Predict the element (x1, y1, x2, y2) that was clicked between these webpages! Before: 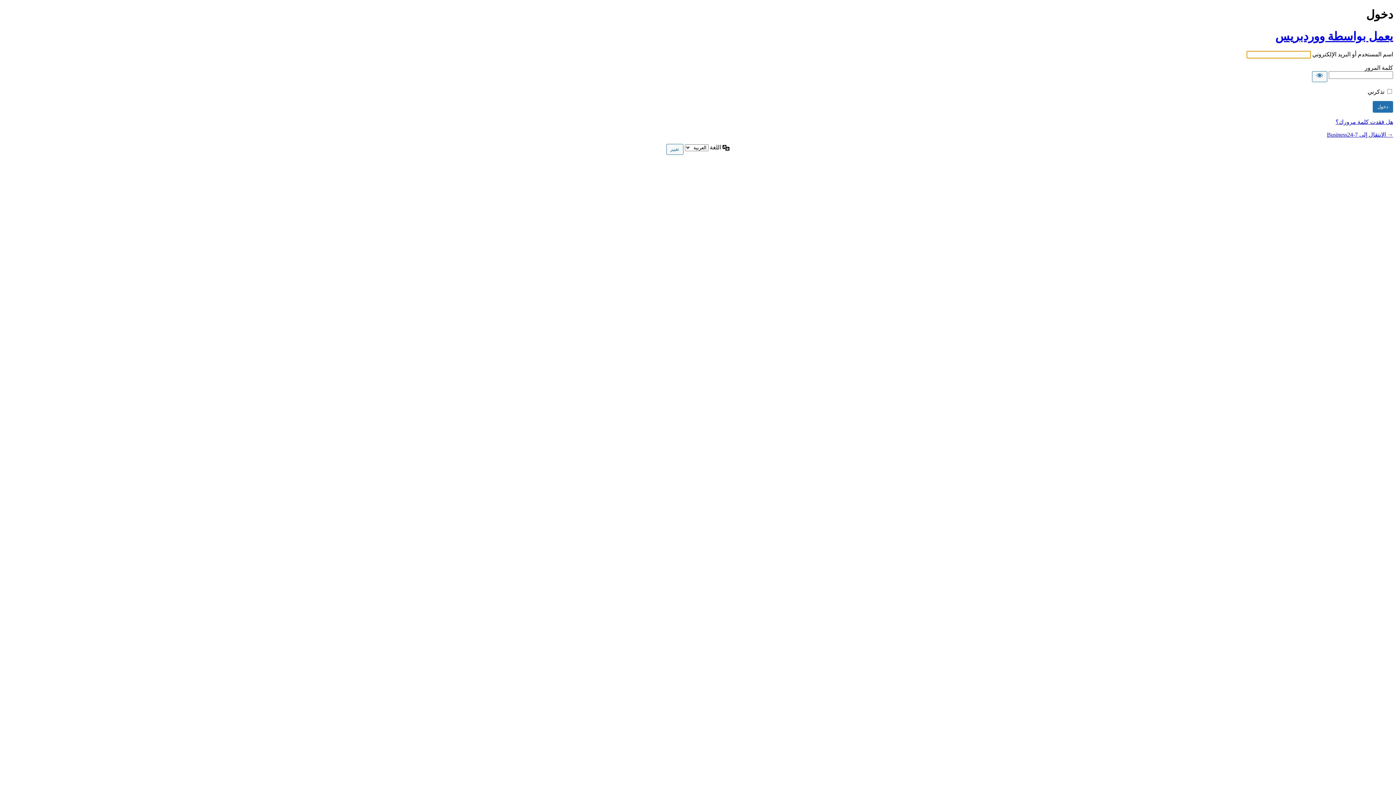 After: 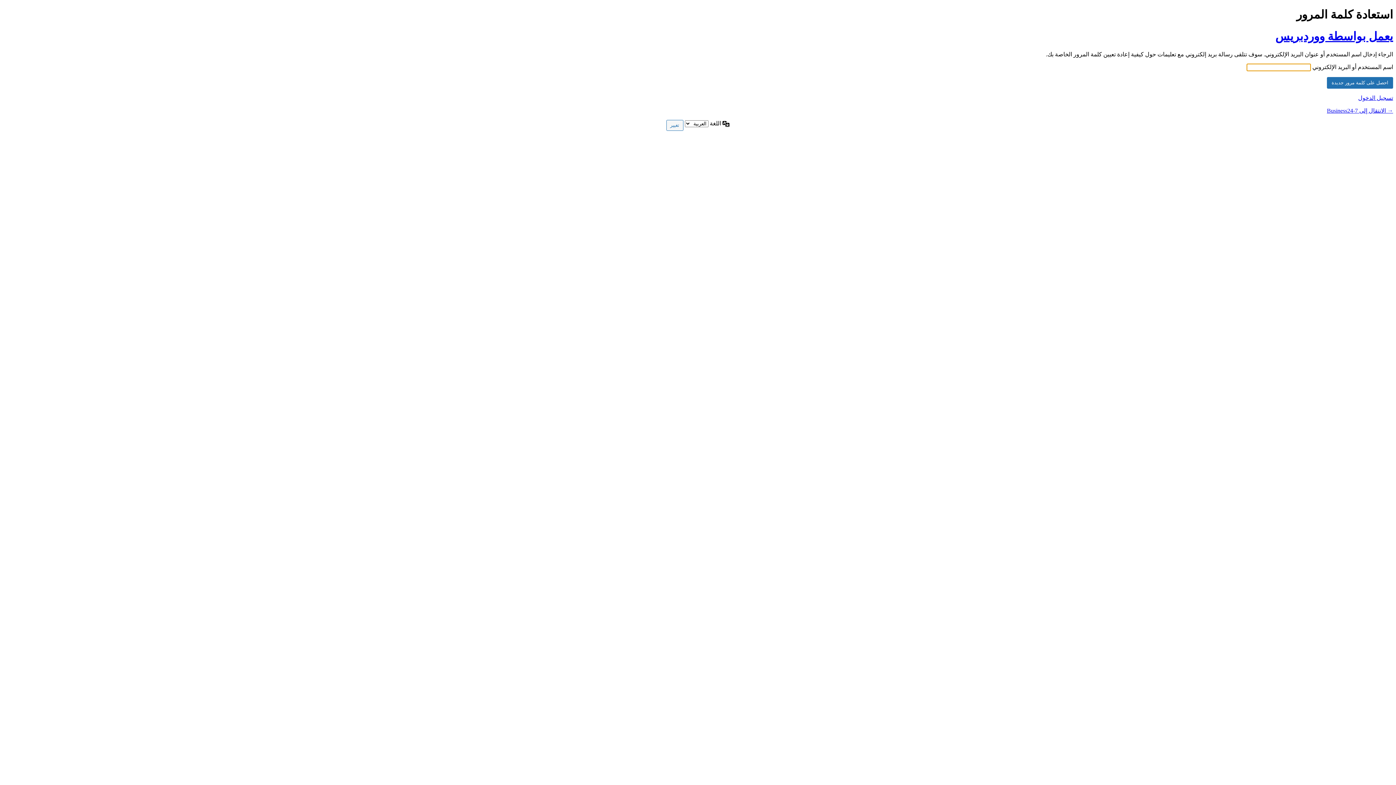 Action: label: هل فقدت كلمة مرورك؟ bbox: (1336, 119, 1393, 125)